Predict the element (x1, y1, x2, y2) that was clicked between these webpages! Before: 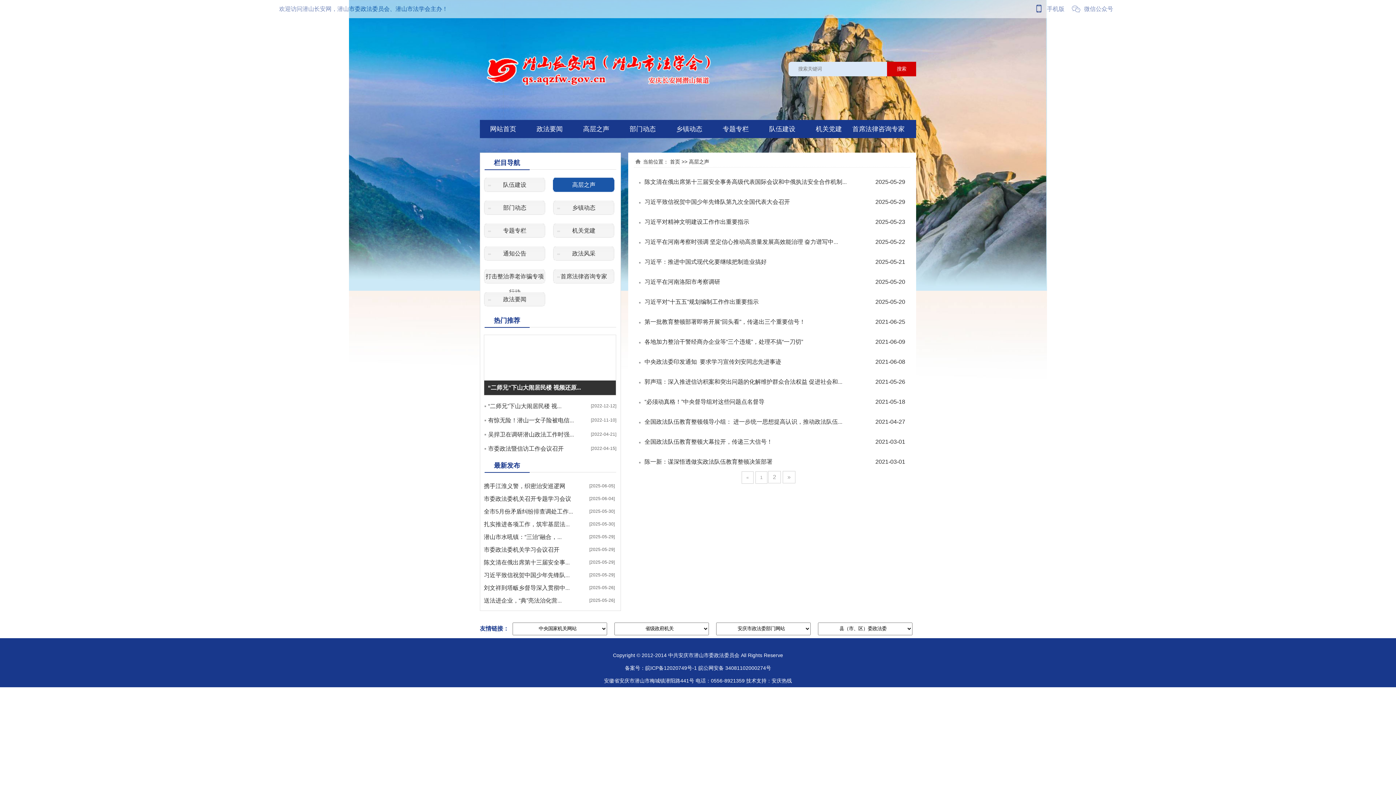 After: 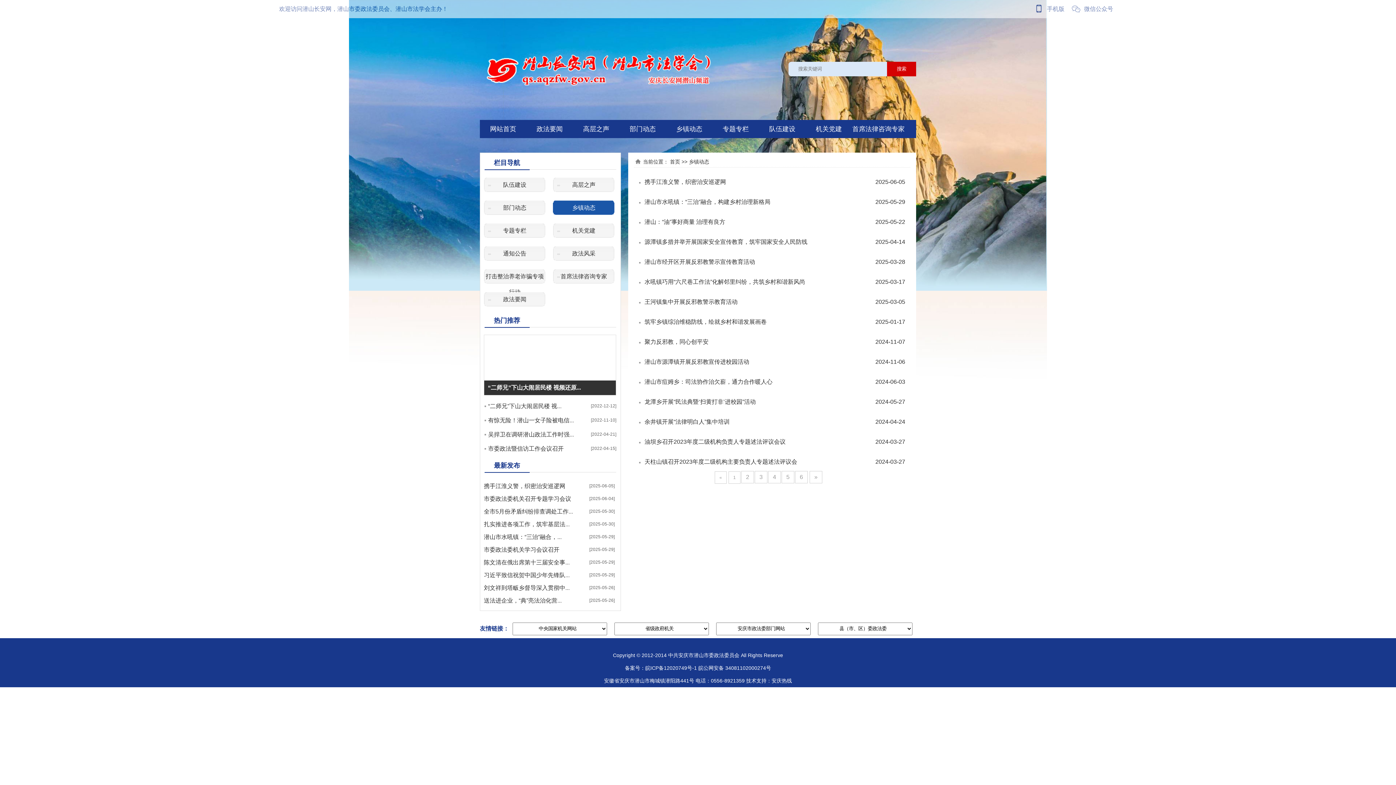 Action: label: 乡镇动态 bbox: (572, 204, 595, 210)